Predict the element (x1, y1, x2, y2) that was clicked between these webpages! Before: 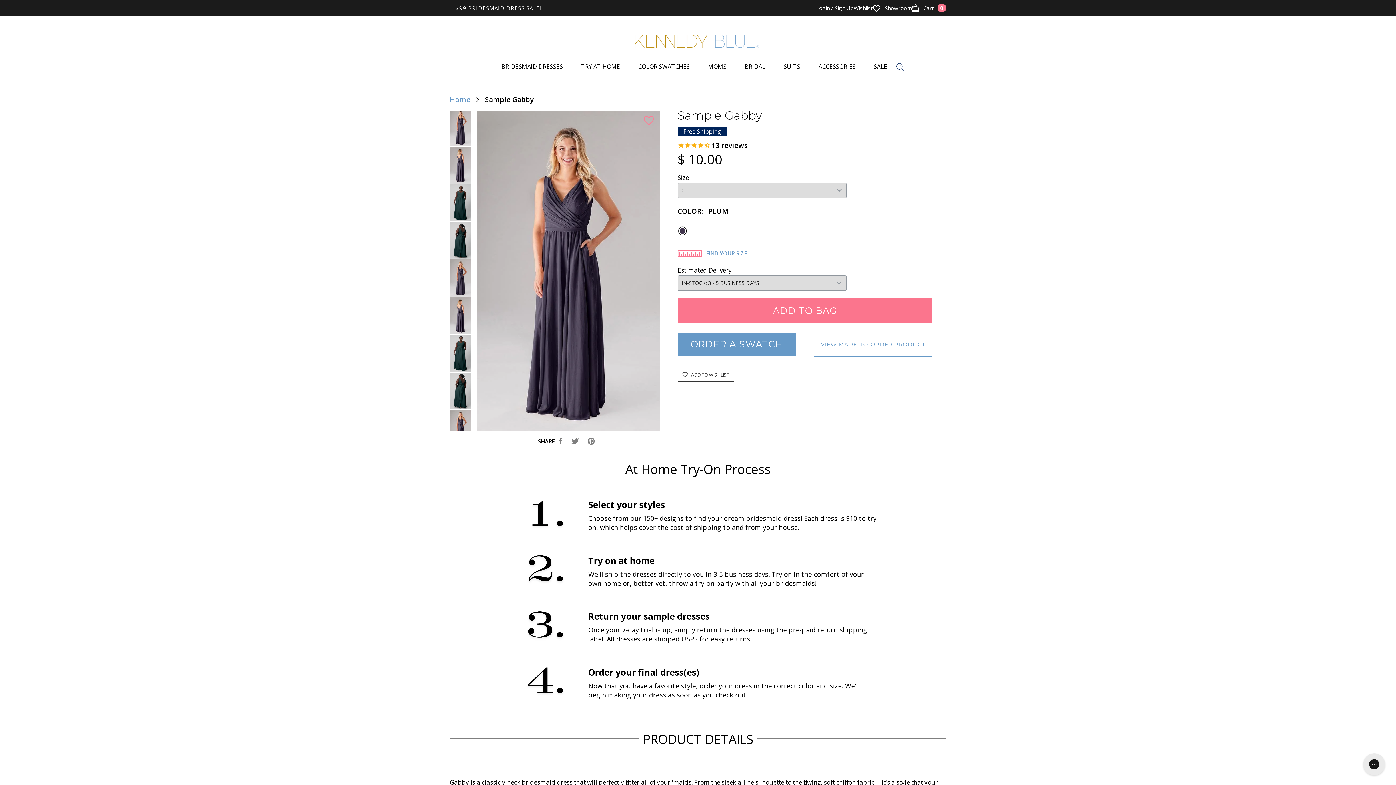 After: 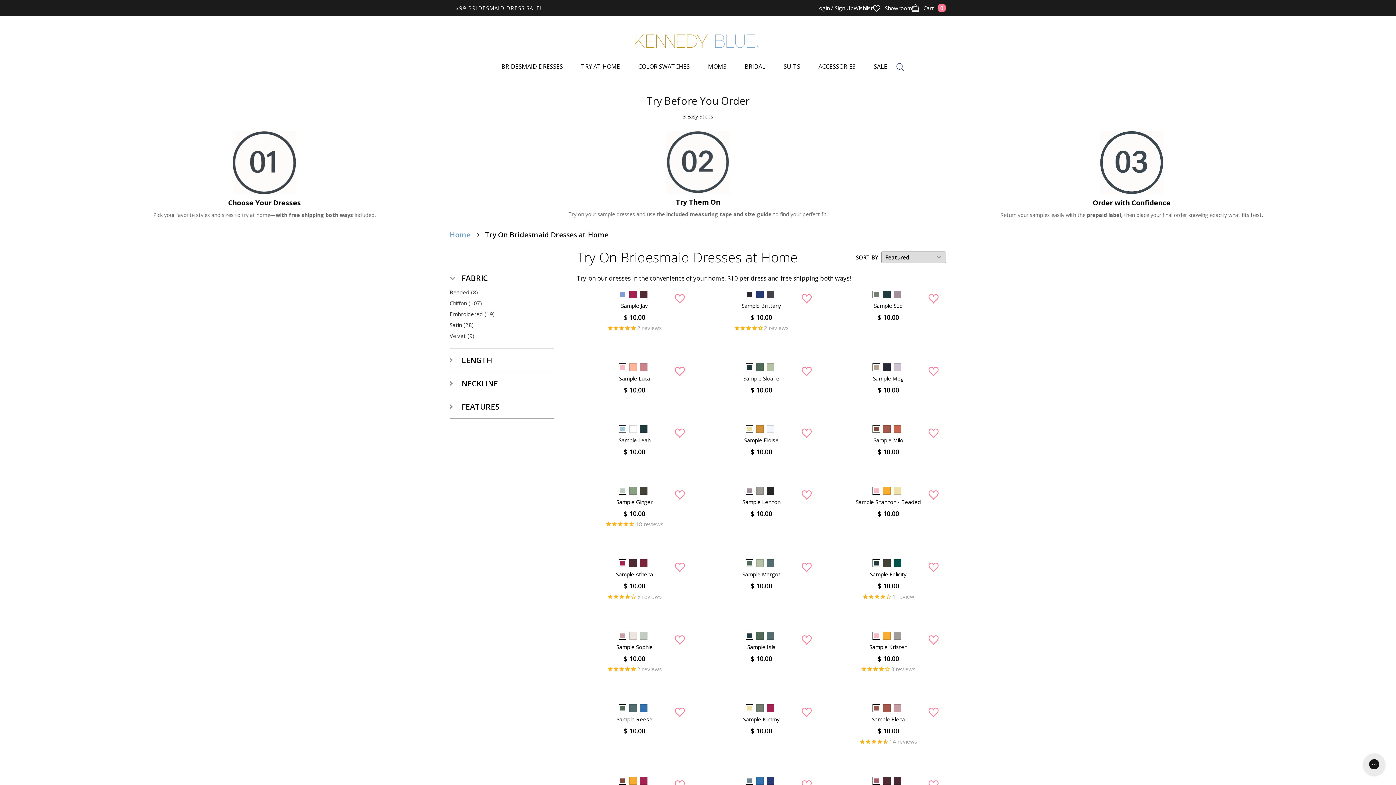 Action: bbox: (581, 60, 620, 72) label: TRY AT HOME